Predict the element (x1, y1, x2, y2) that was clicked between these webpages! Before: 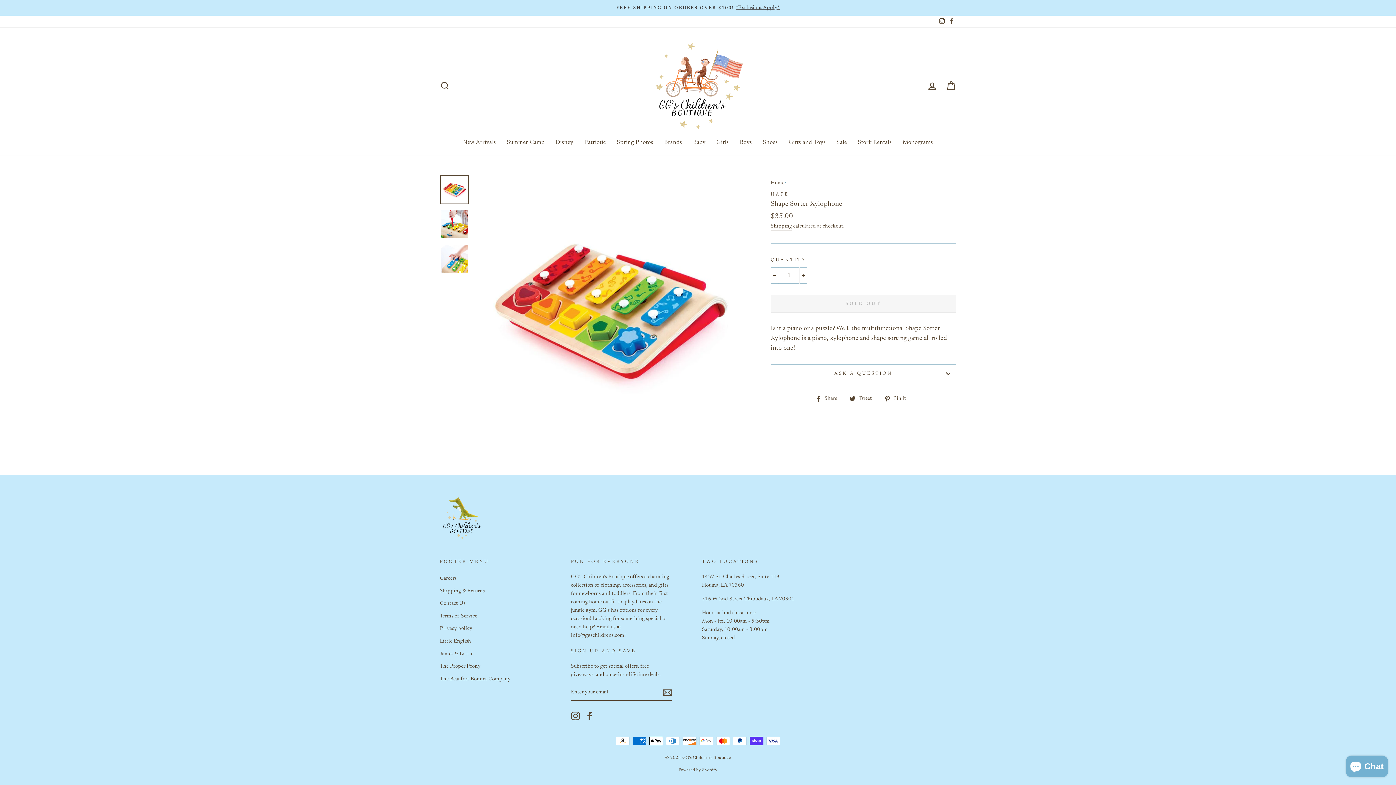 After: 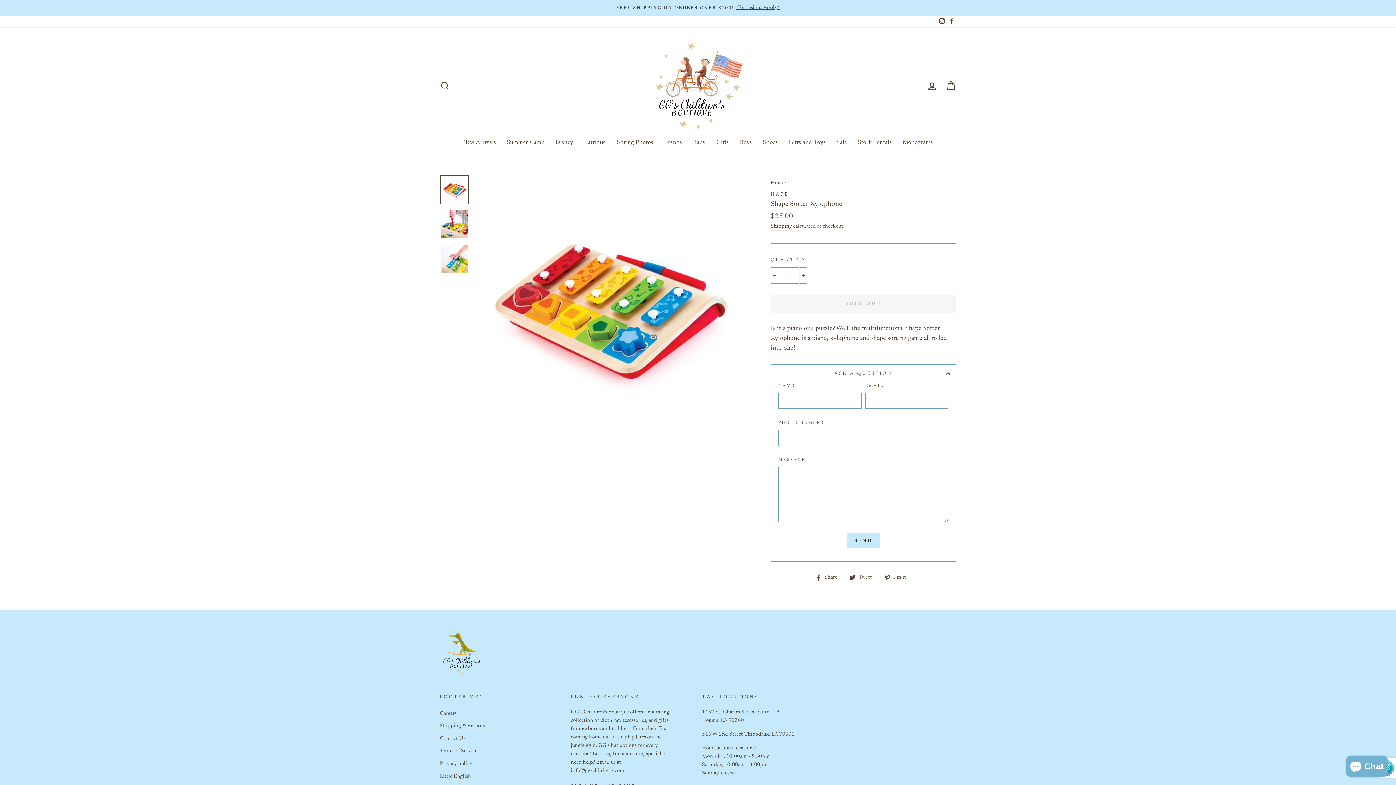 Action: bbox: (770, 364, 956, 382) label: ASK A QUESTION